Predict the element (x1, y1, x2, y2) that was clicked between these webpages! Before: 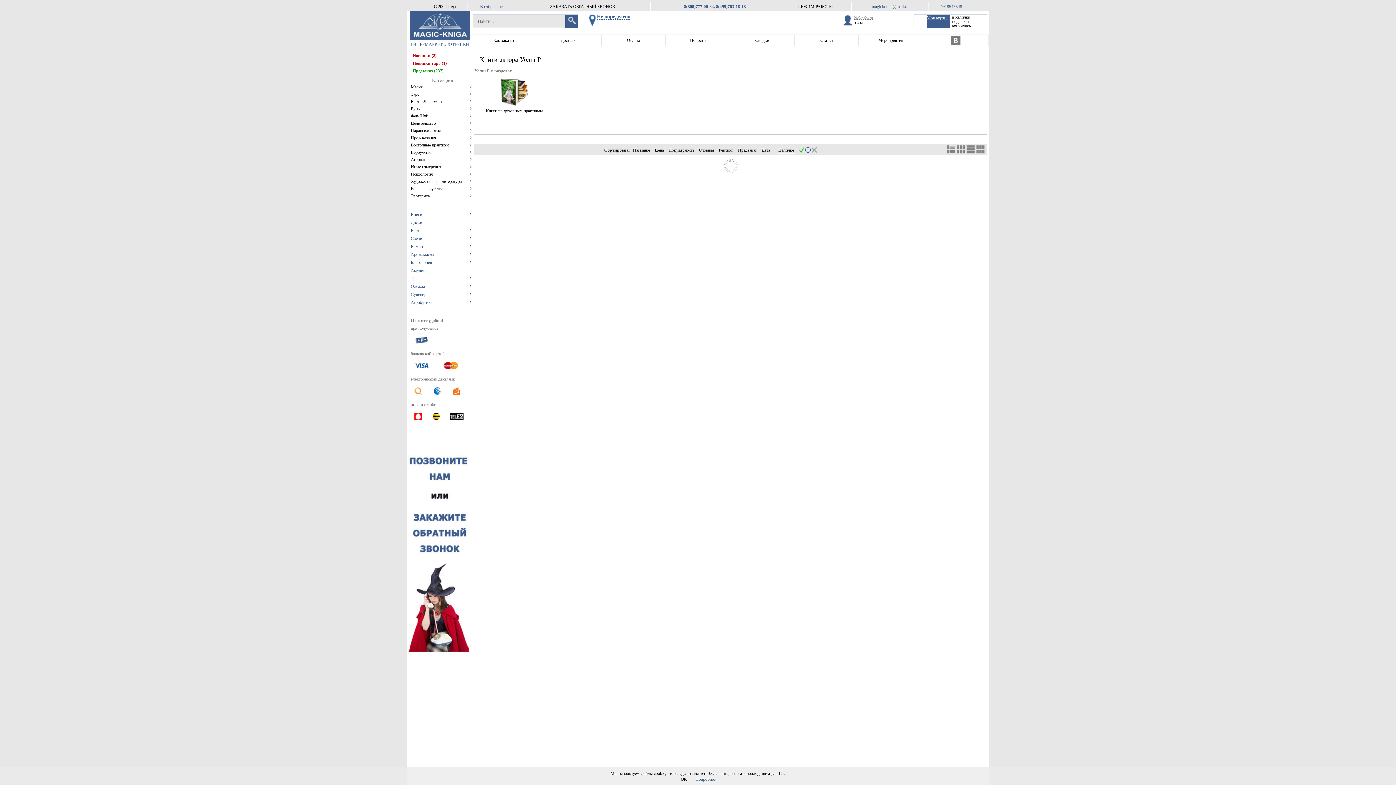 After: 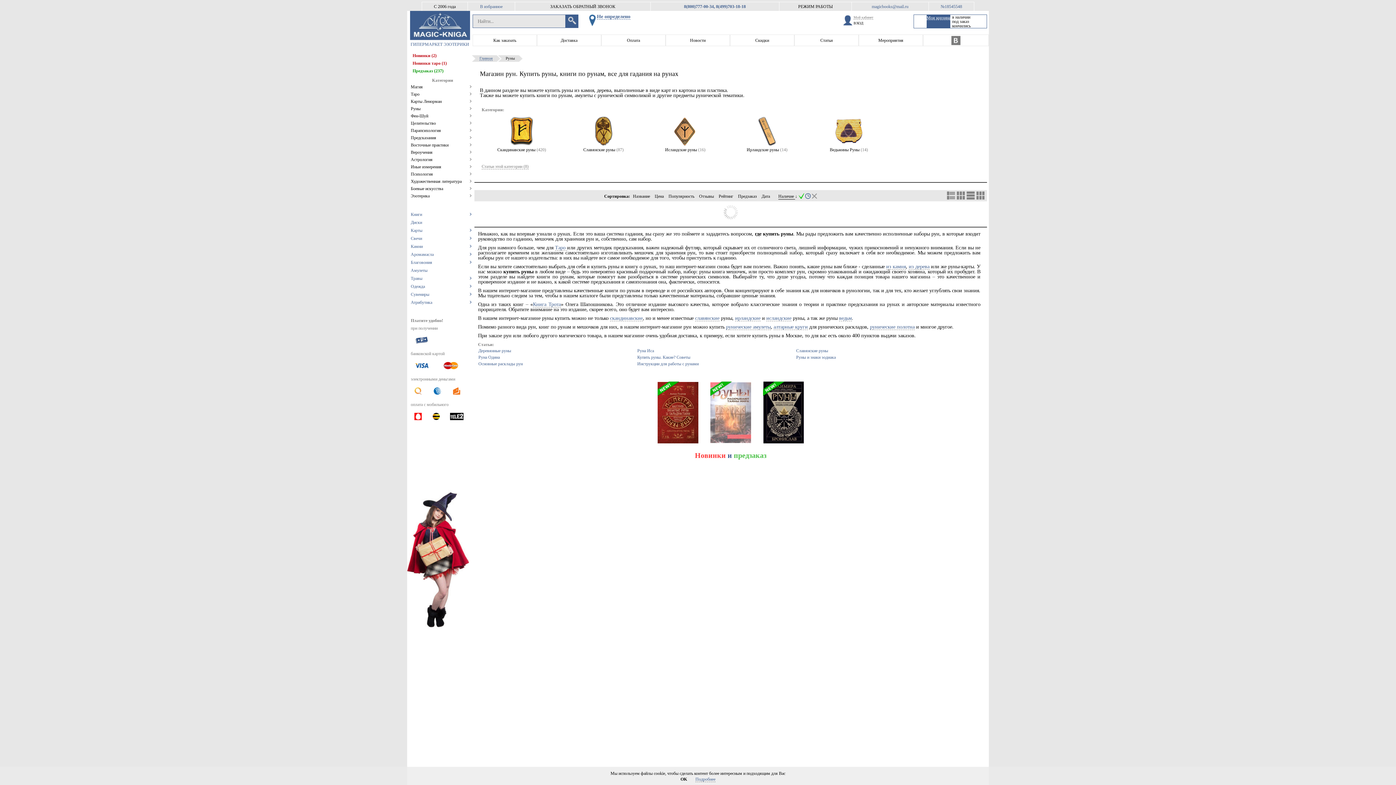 Action: bbox: (410, 105, 472, 112) label: Руны	